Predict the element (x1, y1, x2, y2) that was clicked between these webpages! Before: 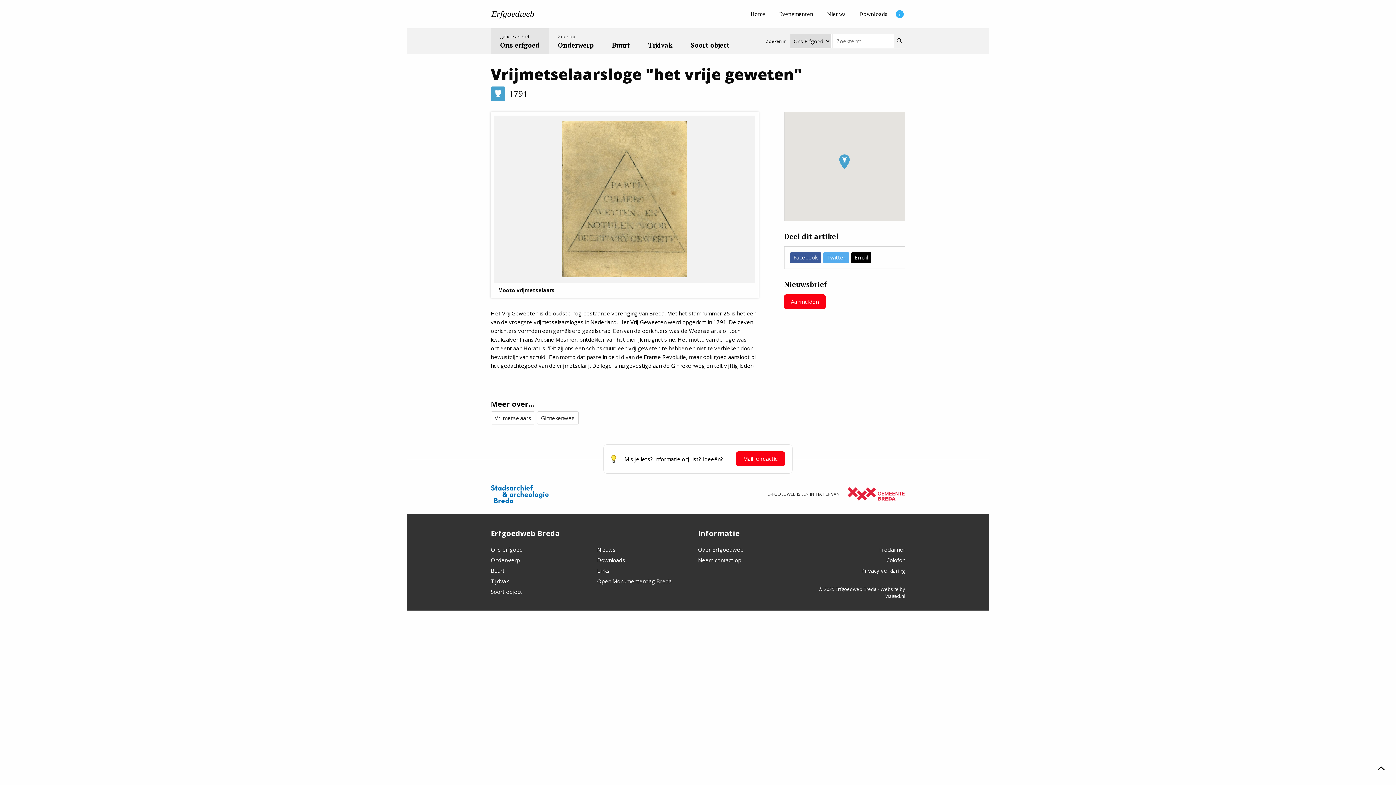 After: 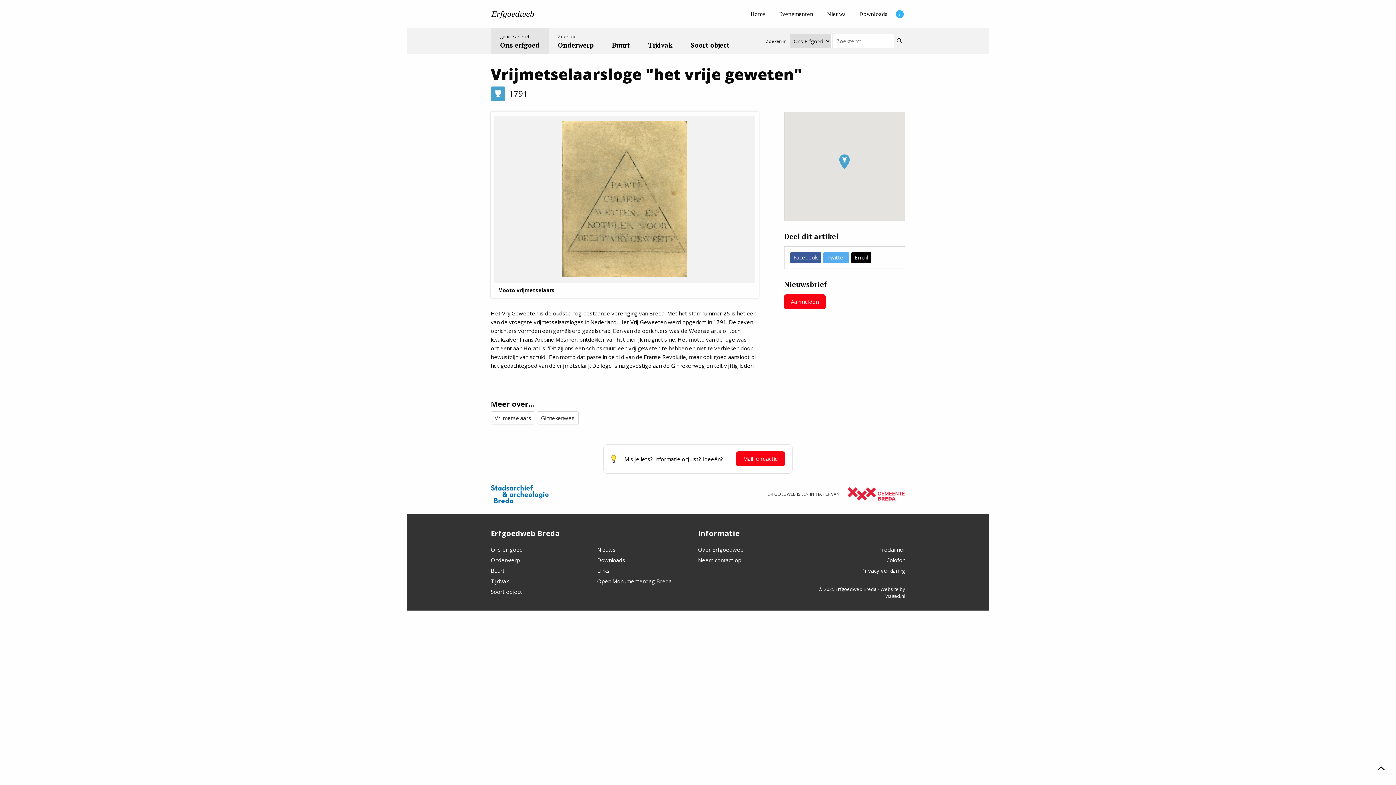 Action: bbox: (880, 586, 905, 599) label: Website by Visited.nl